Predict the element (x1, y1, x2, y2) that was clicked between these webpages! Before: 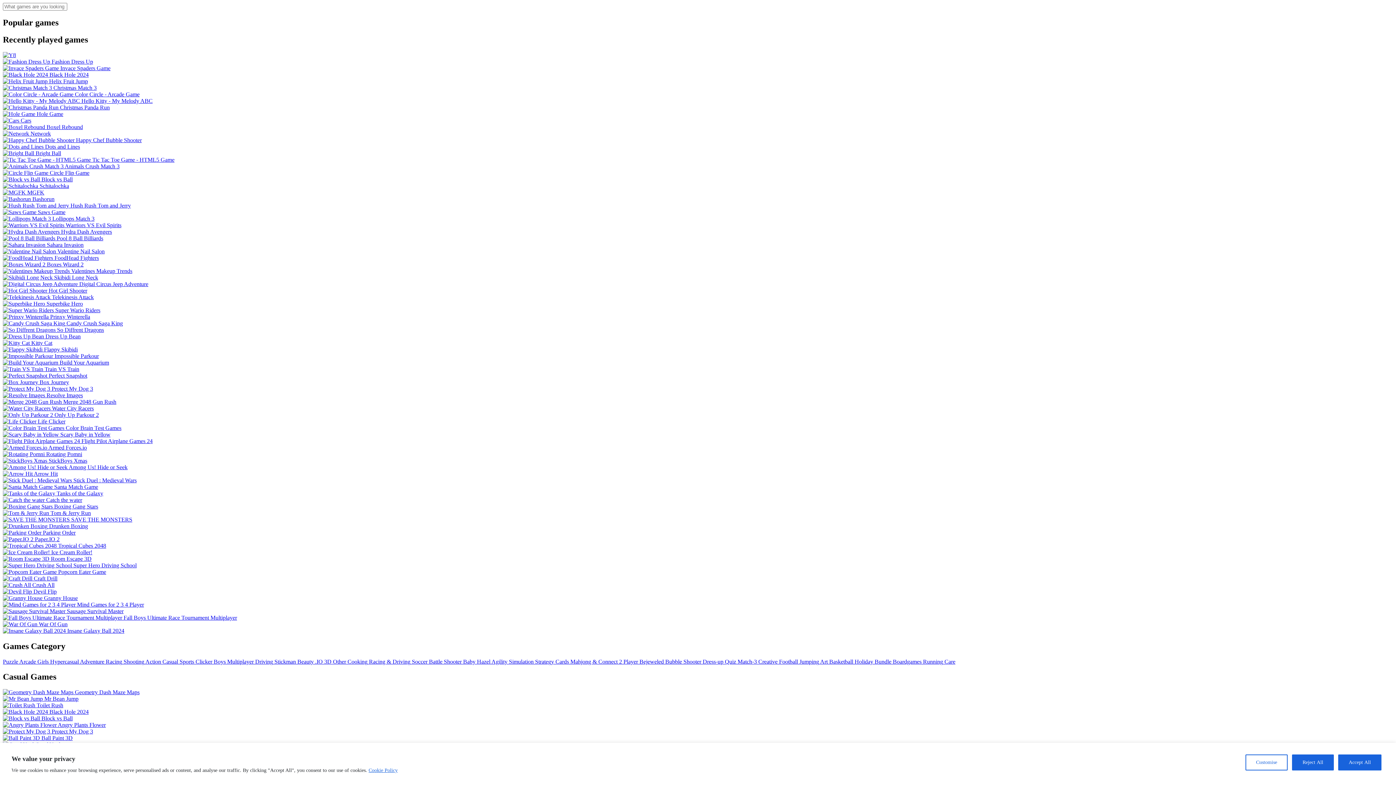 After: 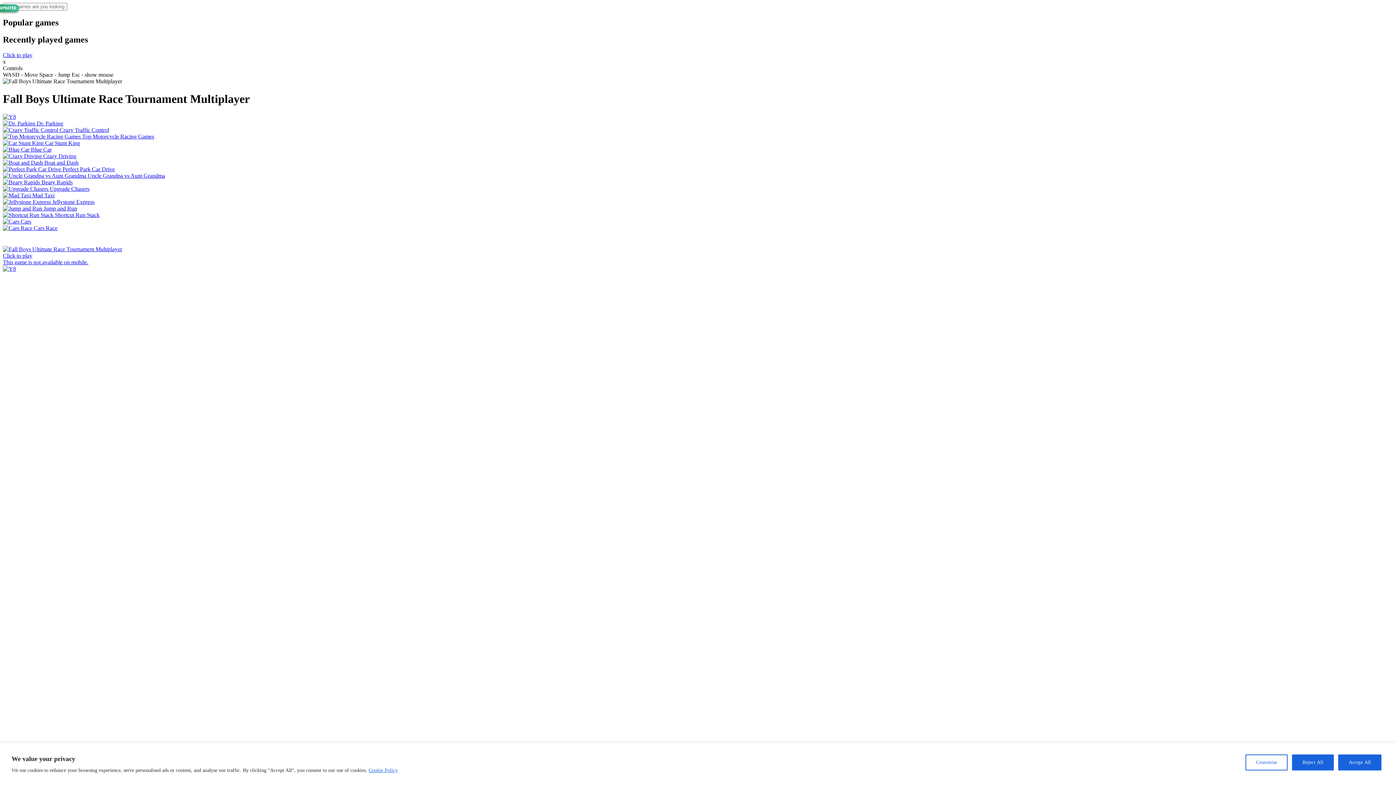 Action: bbox: (2, 614, 237, 620) label:  Fall Boys Ultimate Race Tournament Multiplayer